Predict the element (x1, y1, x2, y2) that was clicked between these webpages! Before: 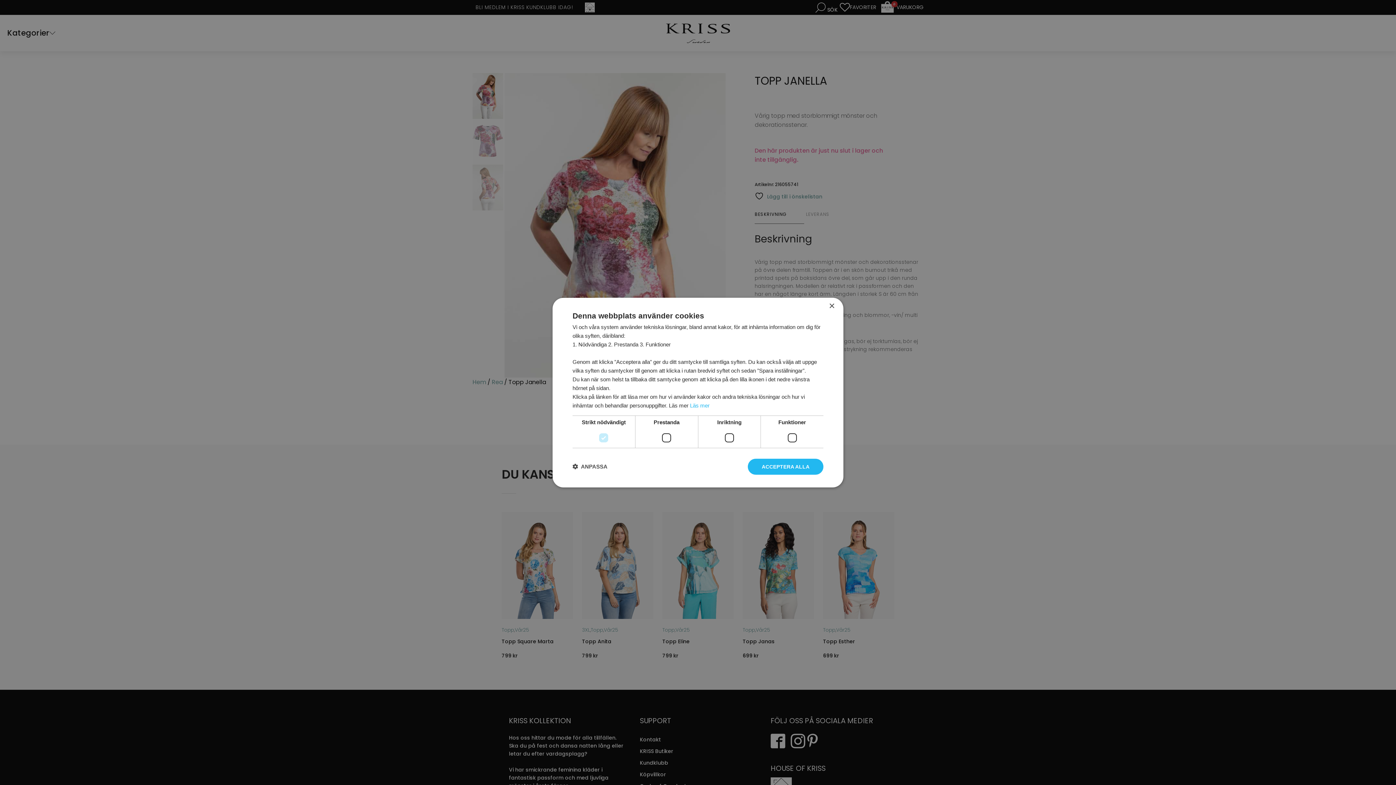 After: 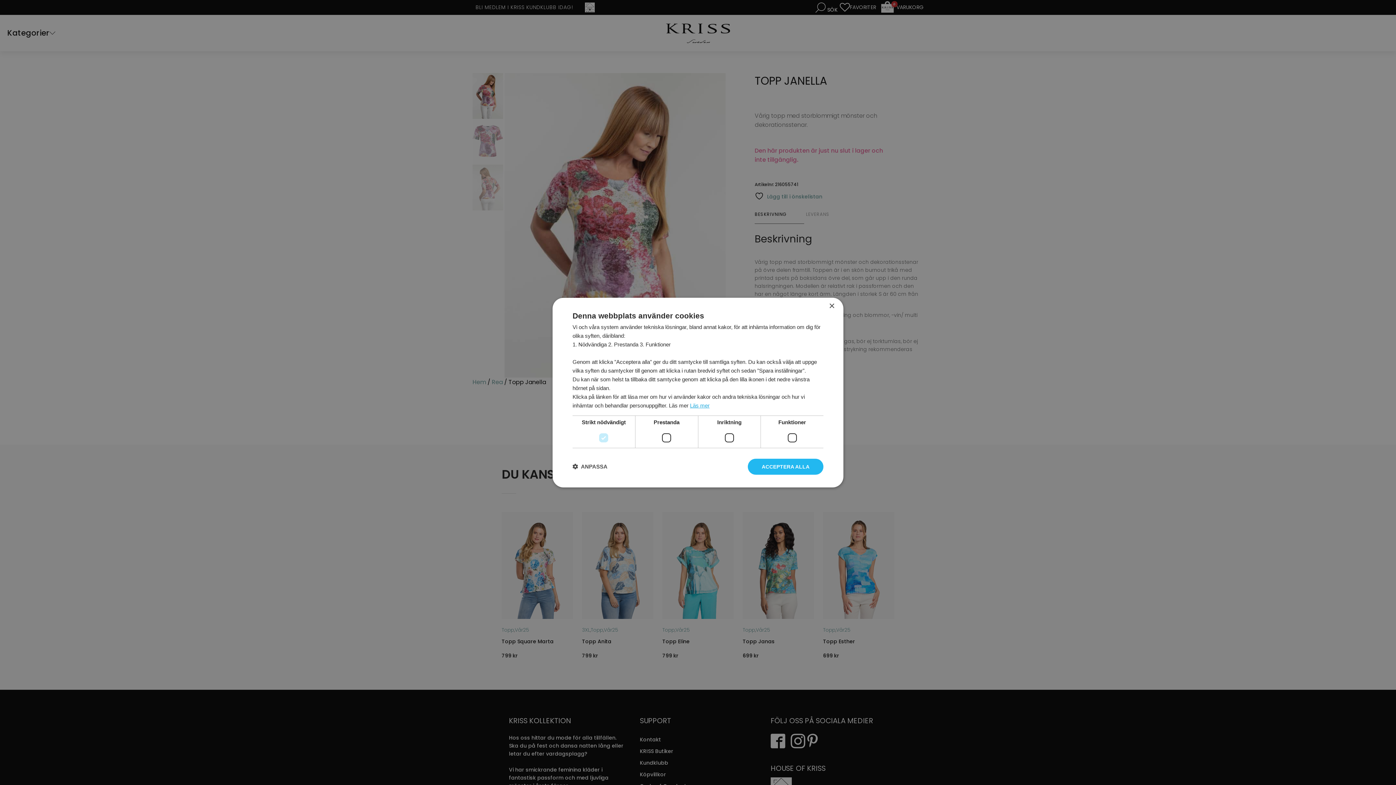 Action: bbox: (690, 402, 709, 408) label: Läs mer, opens a new window